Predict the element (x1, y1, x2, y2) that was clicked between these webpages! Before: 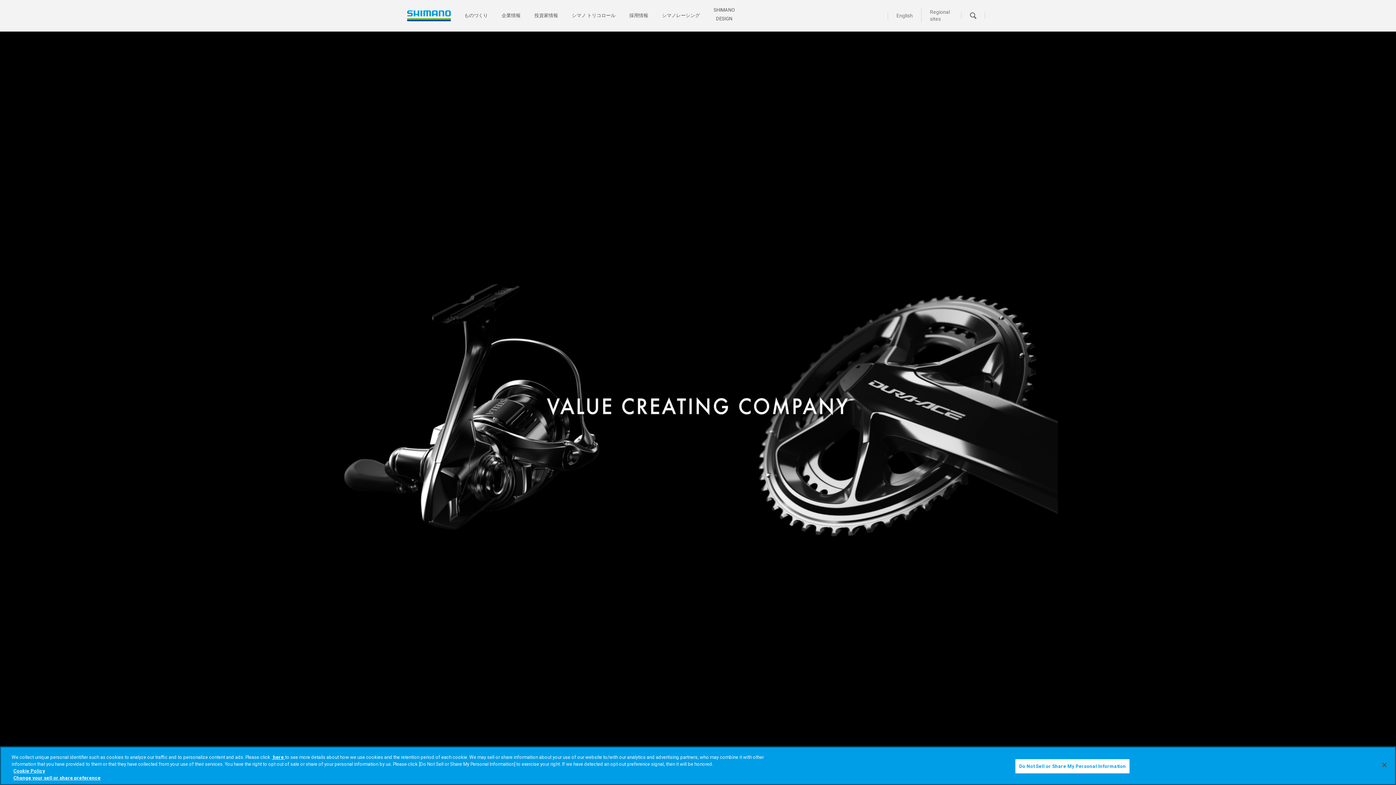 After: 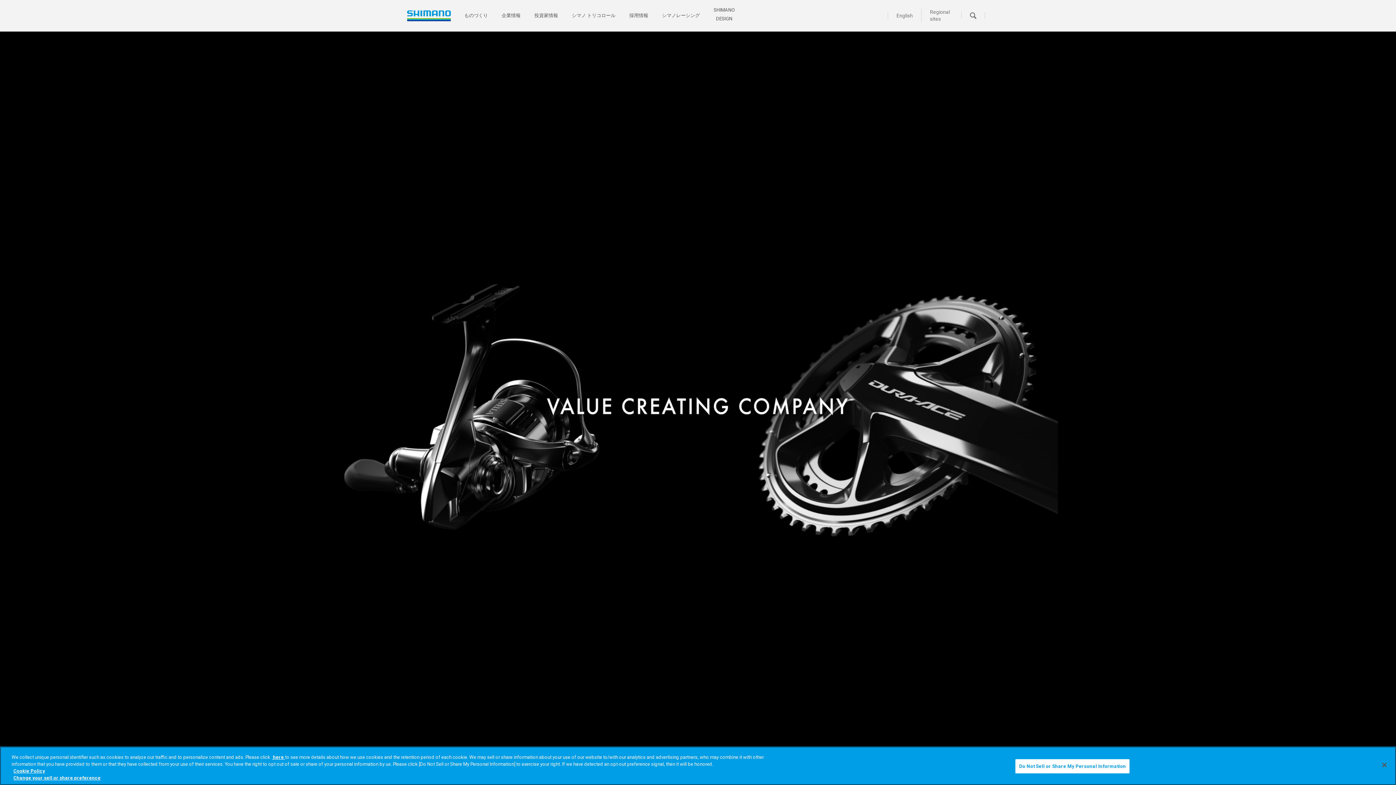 Action: bbox: (407, 6, 450, 24)